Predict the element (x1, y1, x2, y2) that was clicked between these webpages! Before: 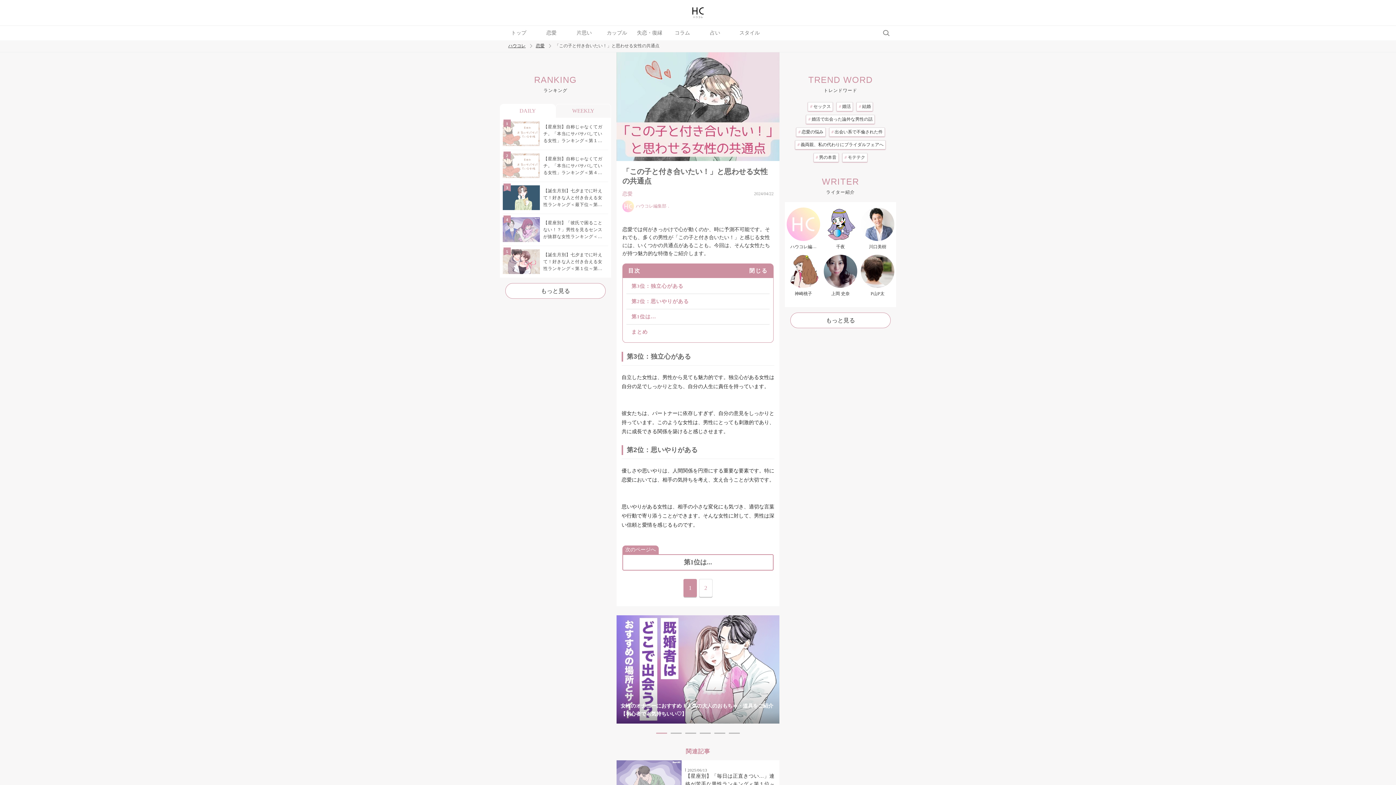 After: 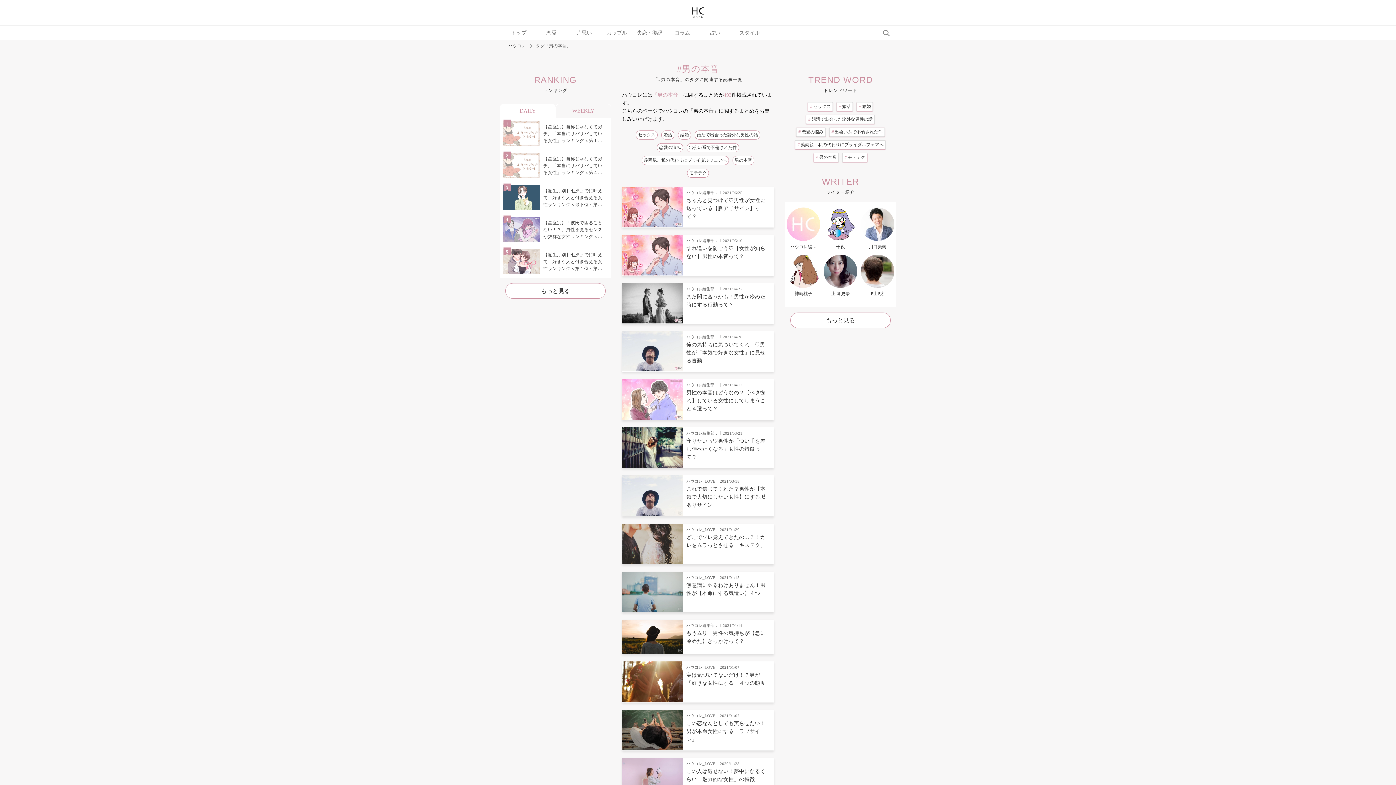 Action: label: #男の本音 bbox: (813, 153, 838, 162)